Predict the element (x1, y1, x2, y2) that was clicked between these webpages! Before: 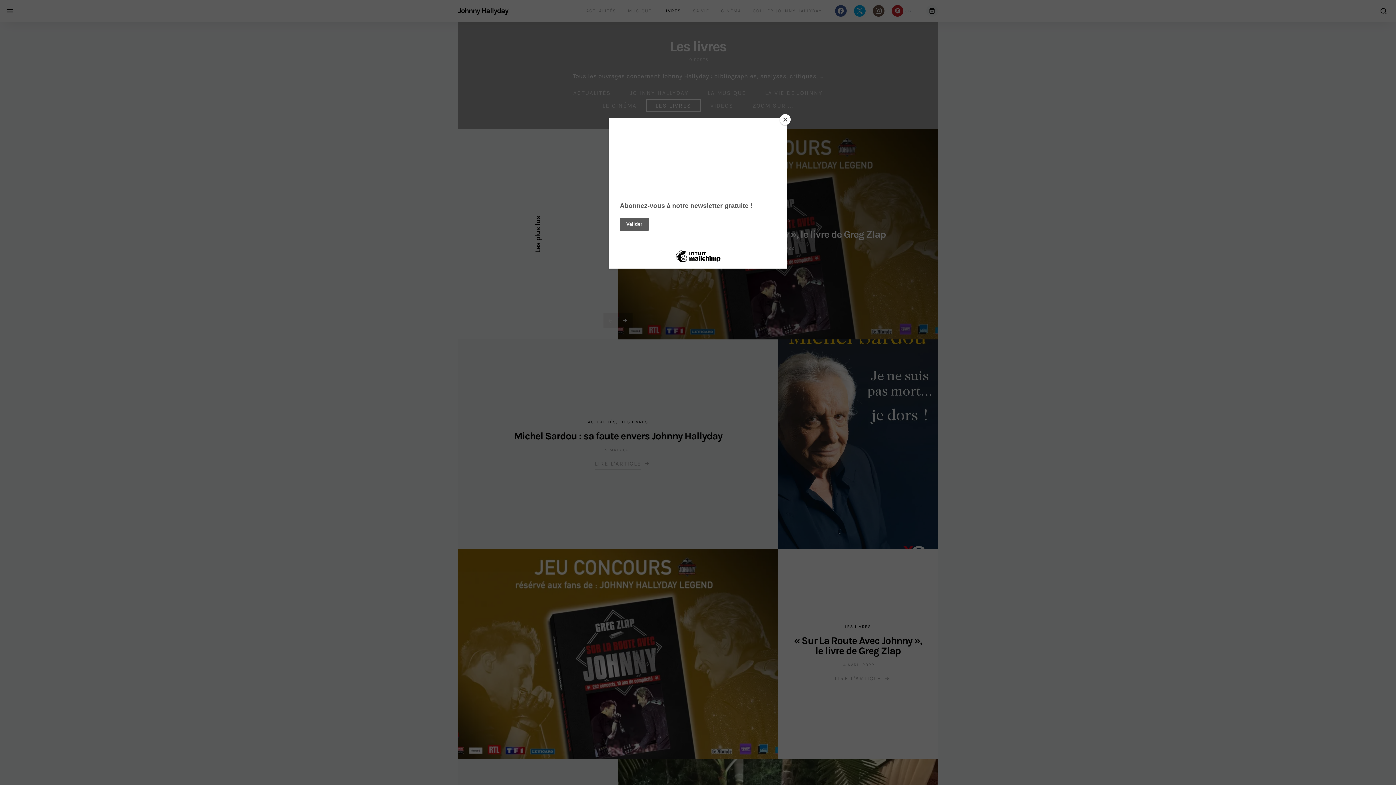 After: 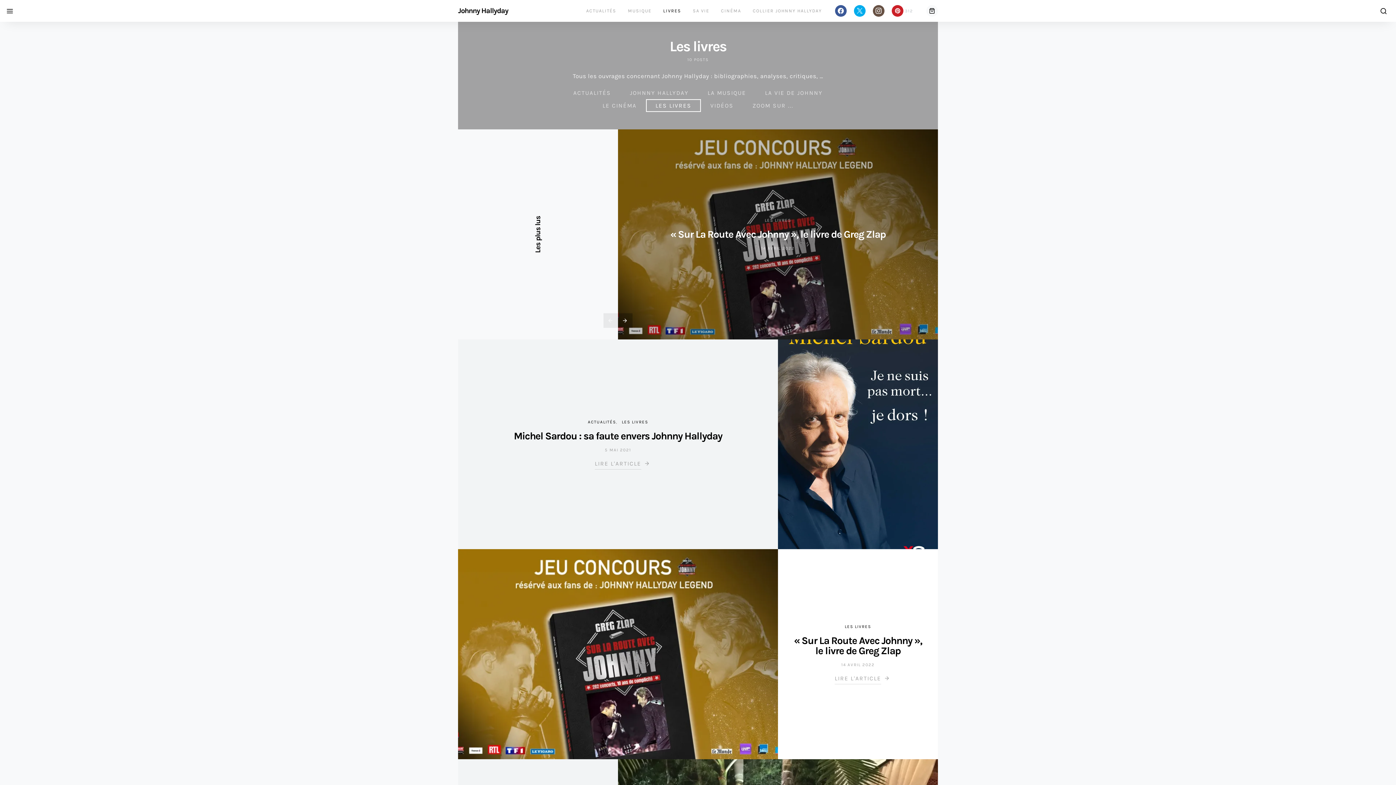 Action: bbox: (780, 114, 790, 125) label: Close